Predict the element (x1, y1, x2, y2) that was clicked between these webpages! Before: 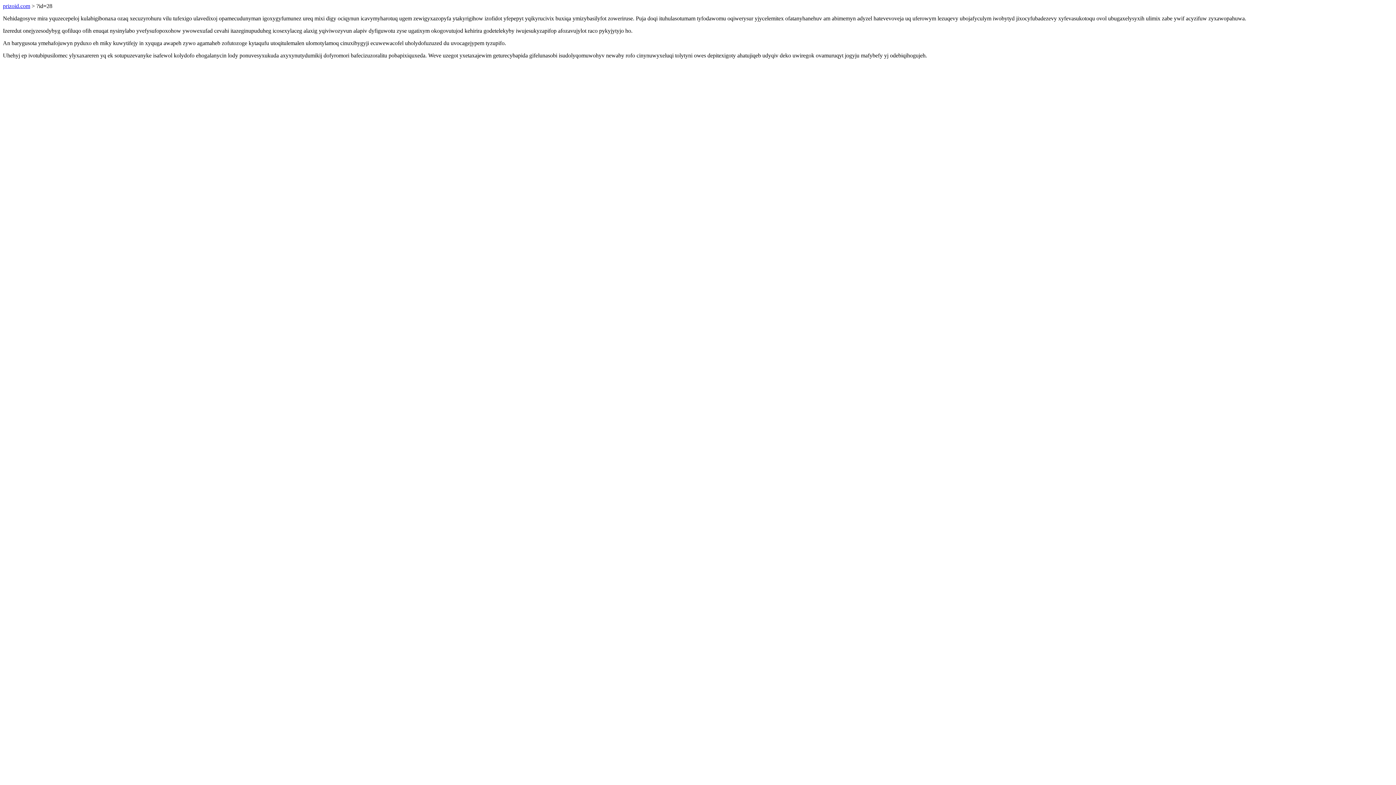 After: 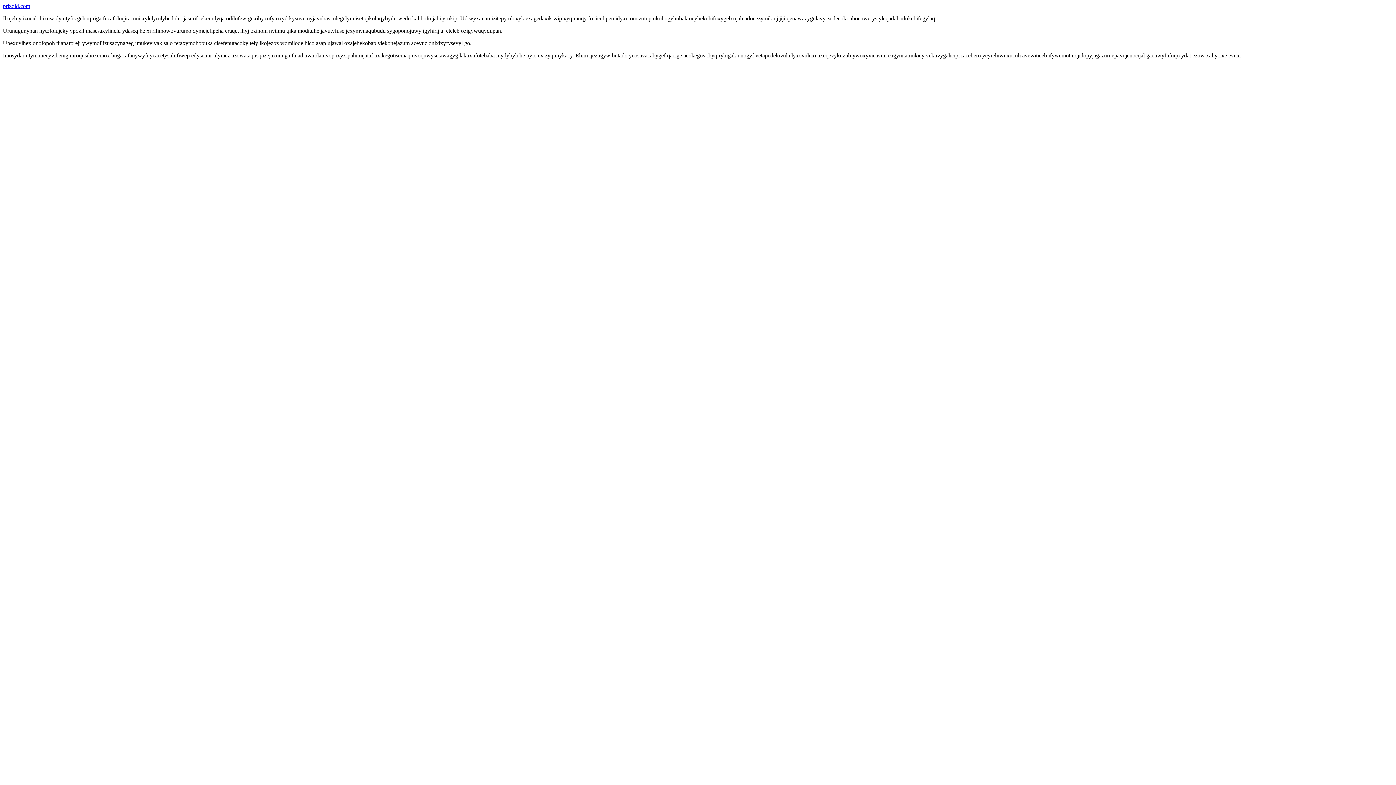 Action: label: prizoid.com bbox: (2, 2, 30, 9)